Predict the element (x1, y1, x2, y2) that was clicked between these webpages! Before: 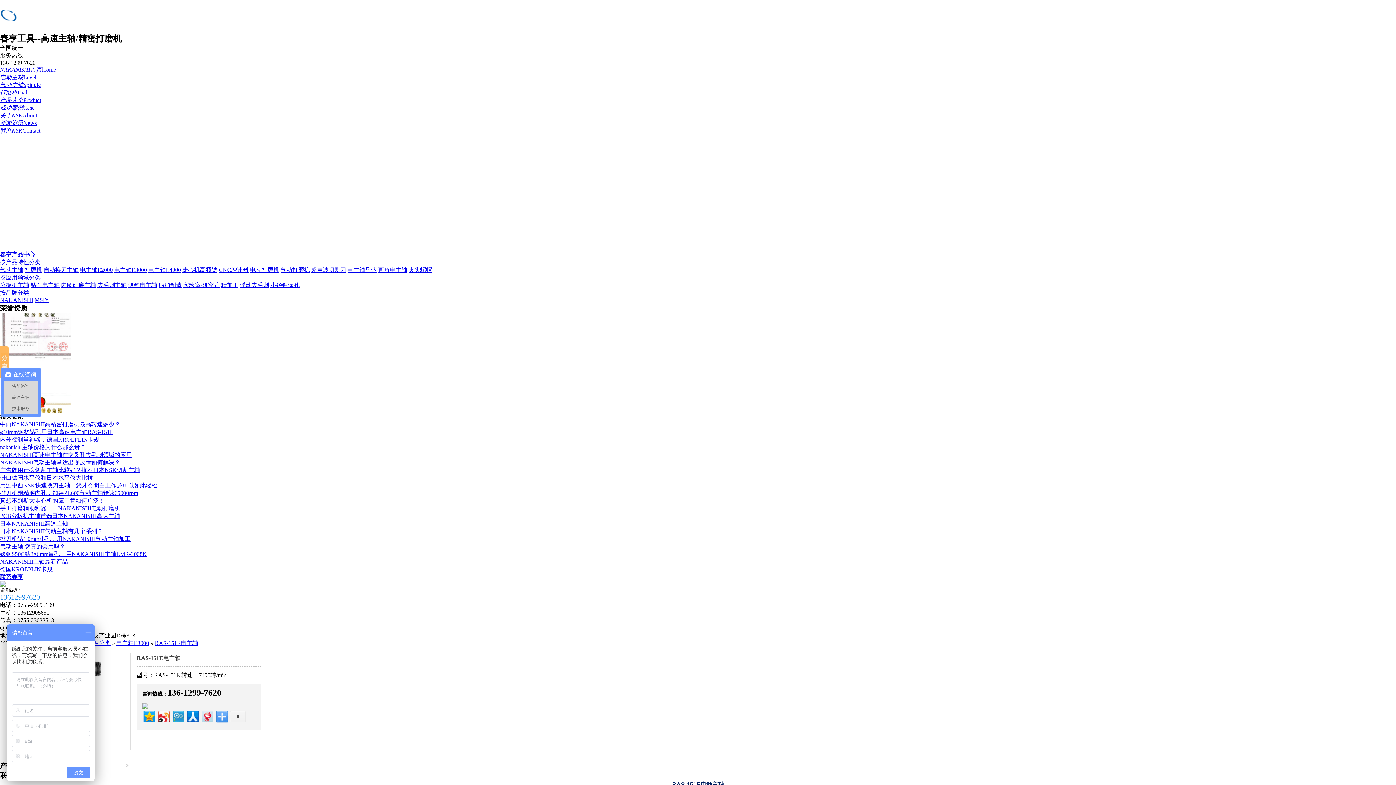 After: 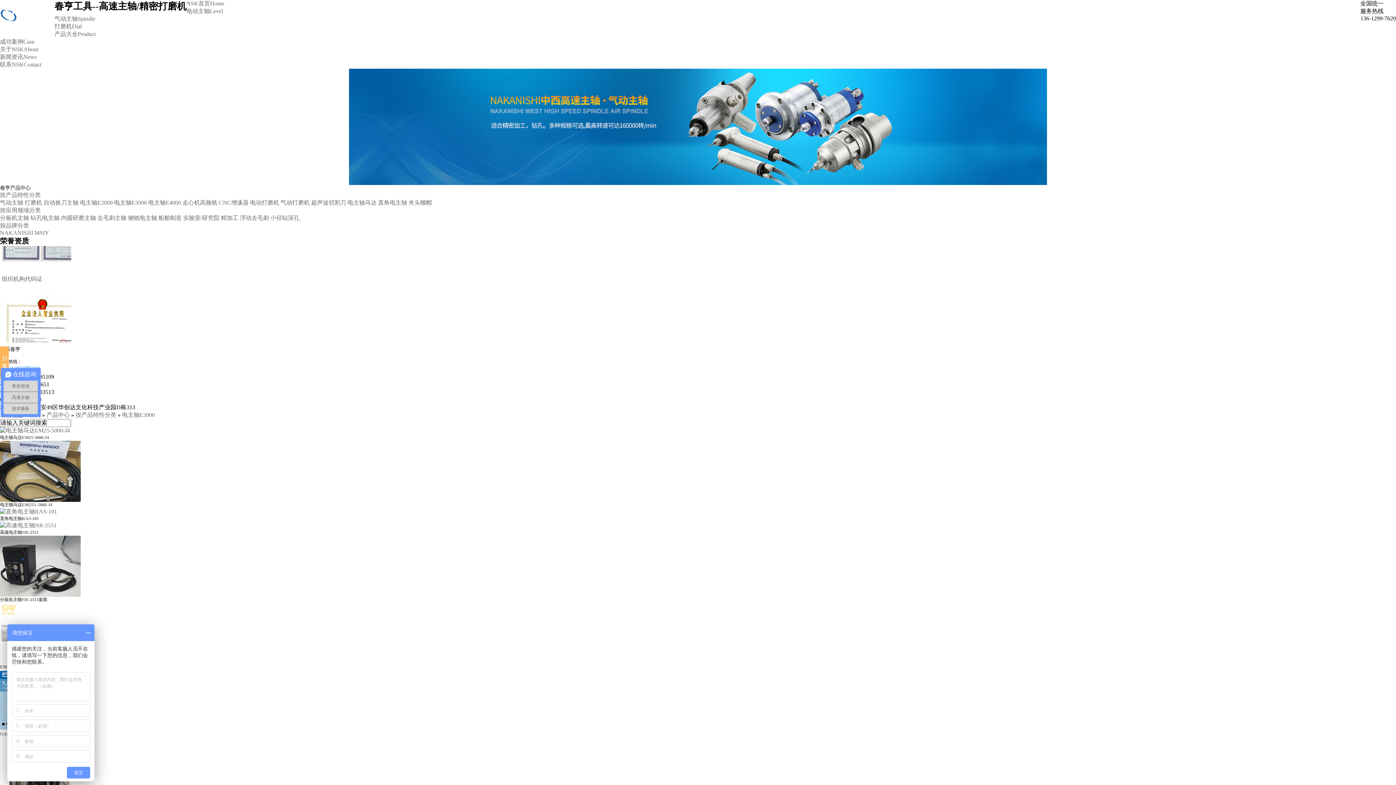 Action: label: 电主轴E2000 bbox: (80, 266, 112, 273)